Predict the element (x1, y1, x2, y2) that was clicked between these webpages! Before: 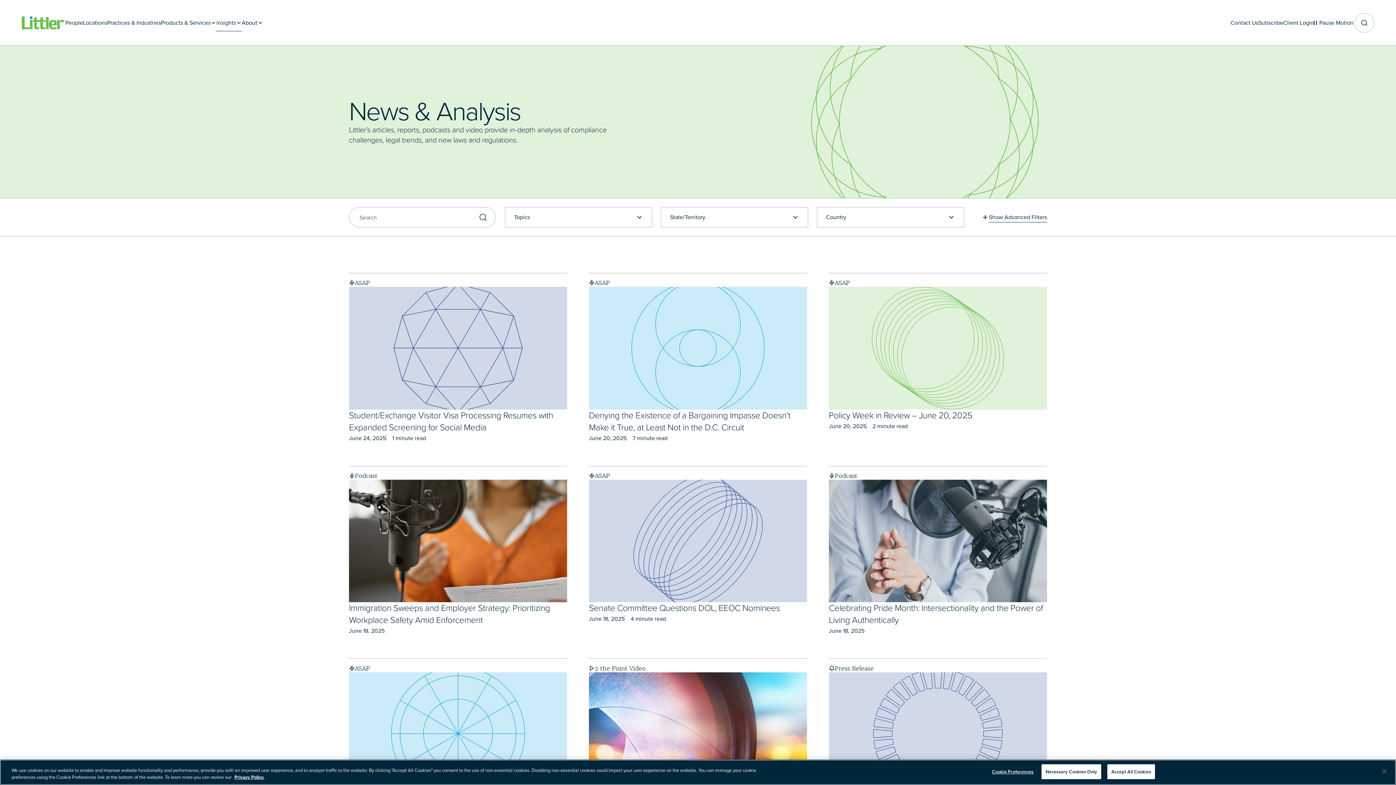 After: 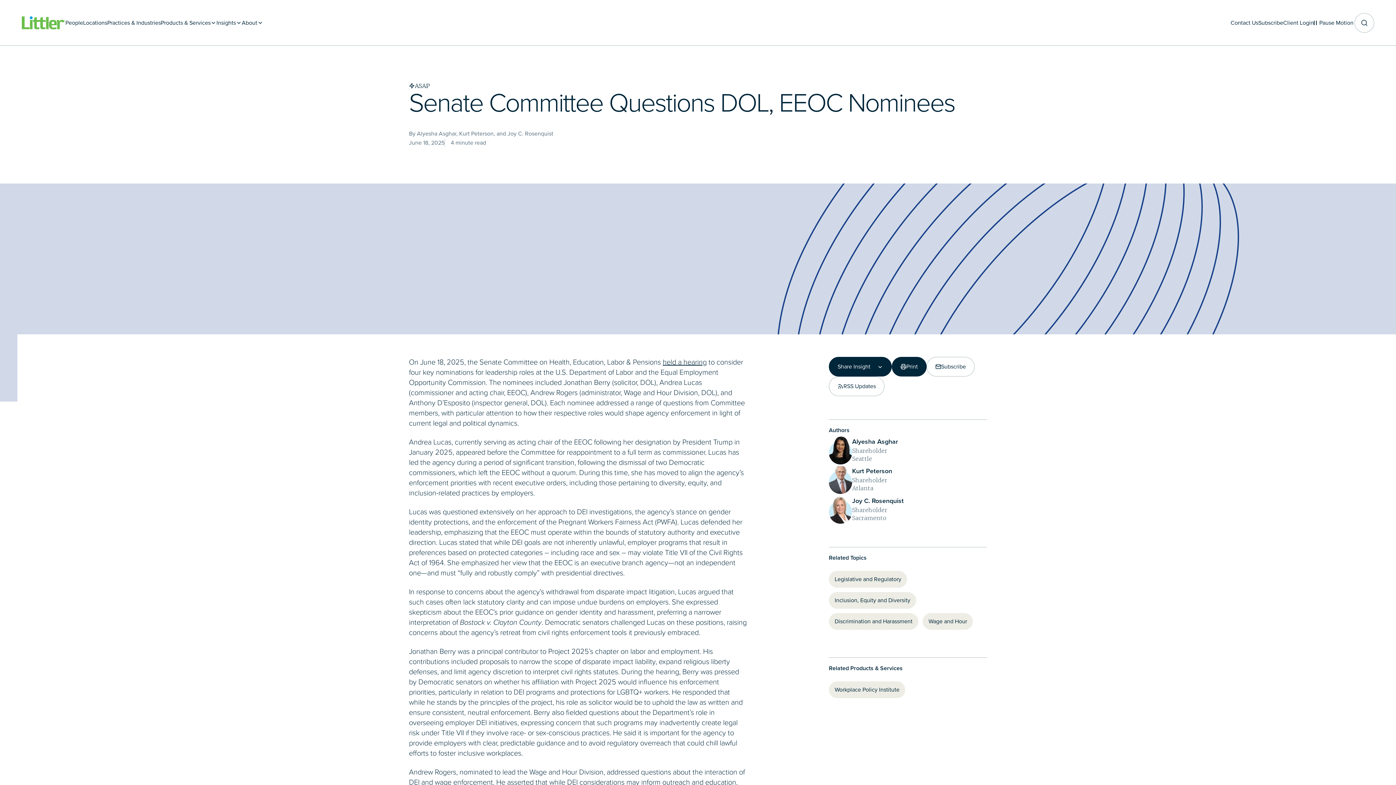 Action: bbox: (589, 605, 780, 613) label: 
<span>Senate Committee Questions DOL, EEOC Nominees</span>
